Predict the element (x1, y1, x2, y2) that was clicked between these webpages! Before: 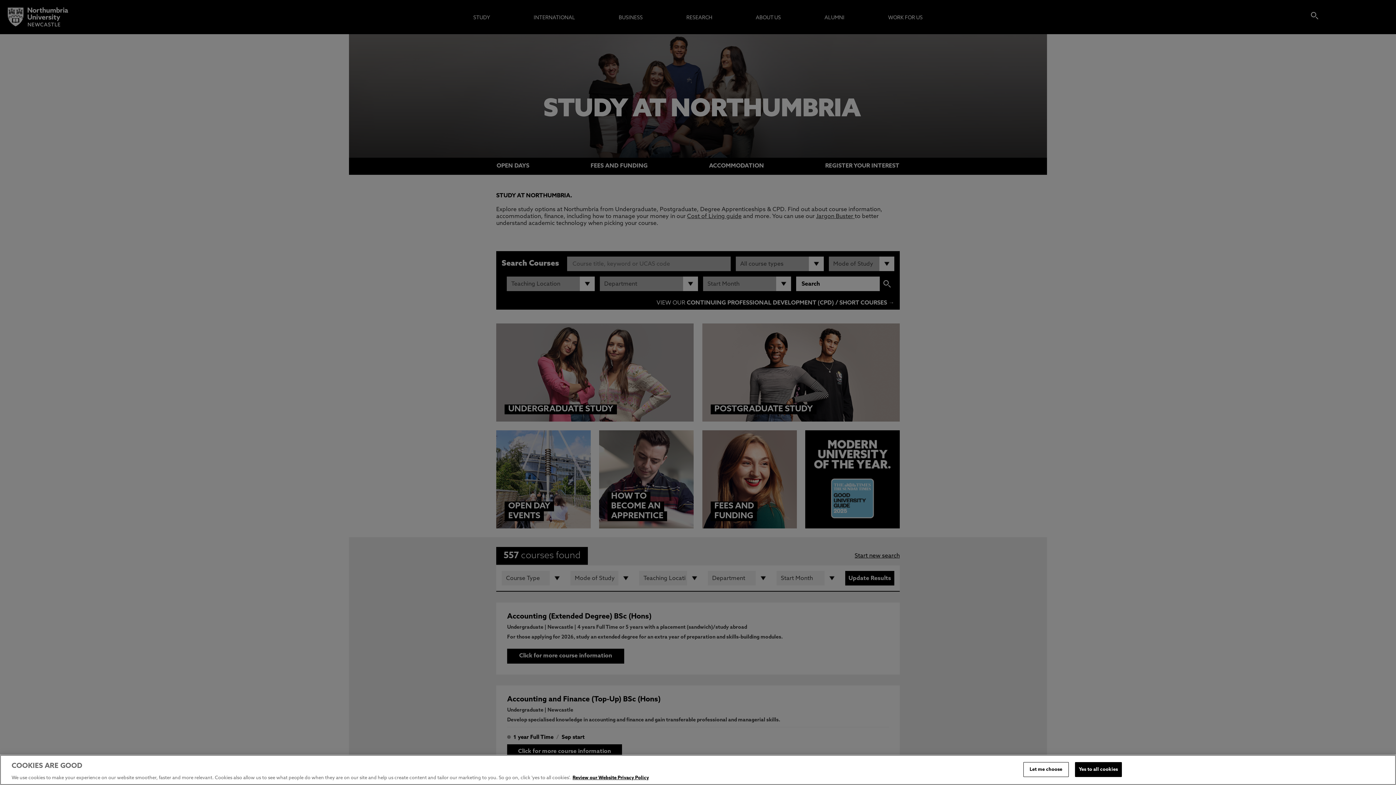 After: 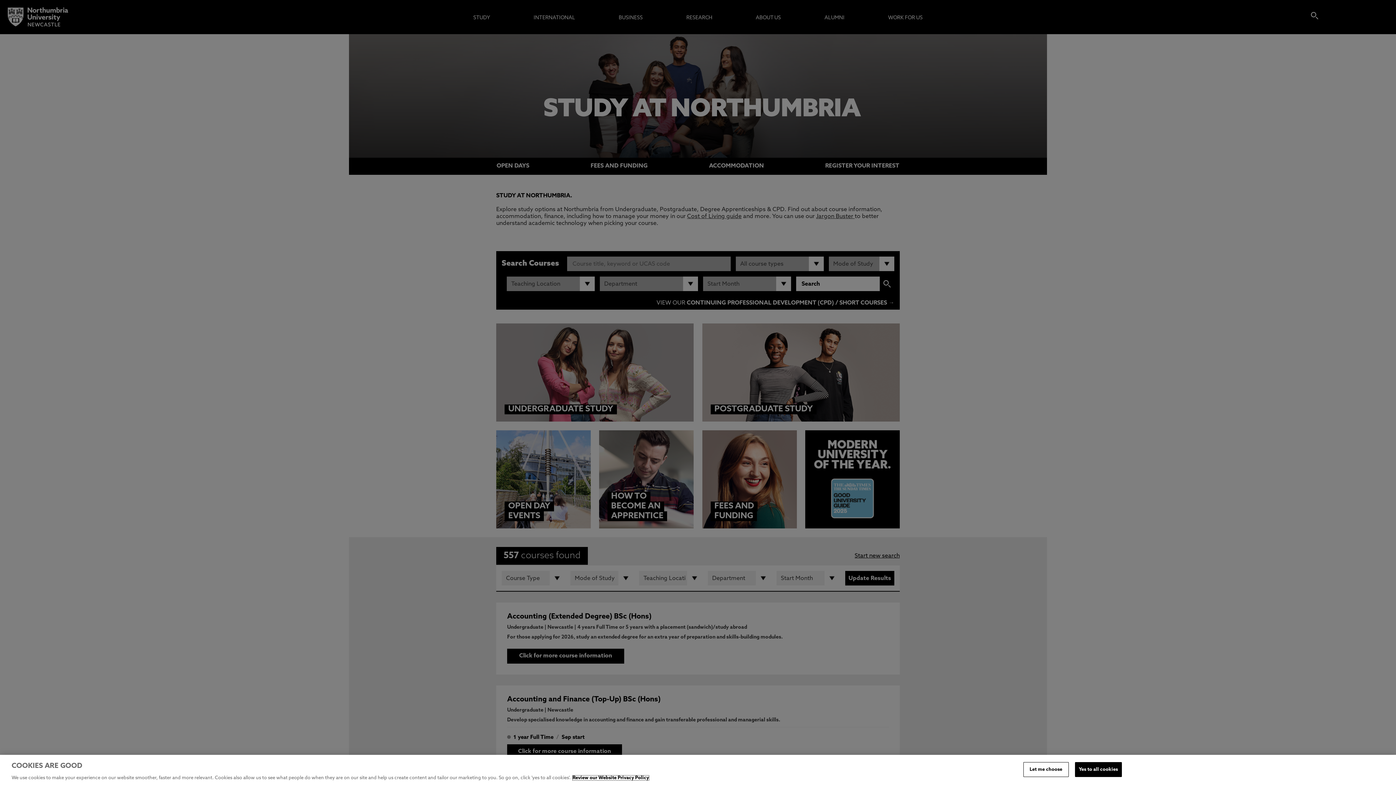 Action: bbox: (572, 776, 649, 780) label: More information about your privacy, opens in a new tab